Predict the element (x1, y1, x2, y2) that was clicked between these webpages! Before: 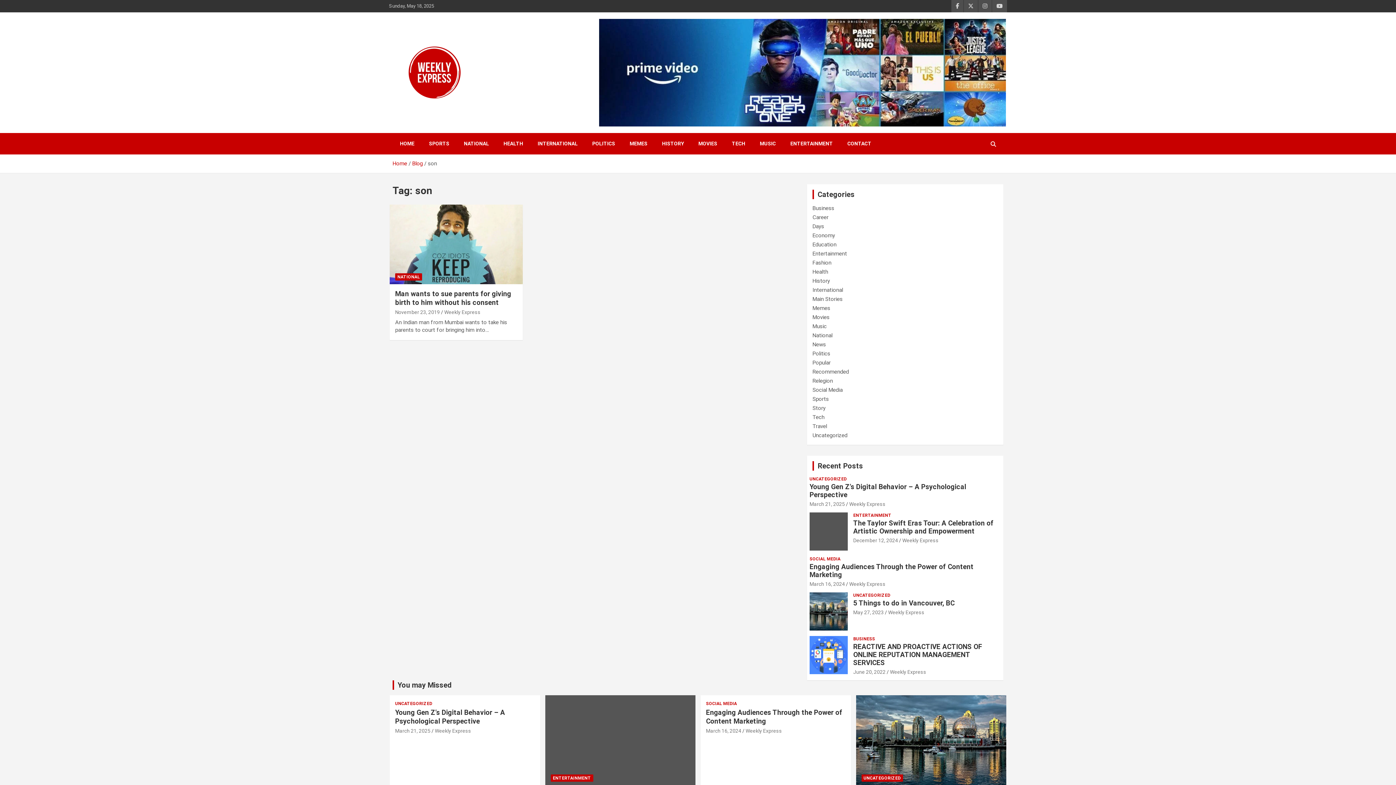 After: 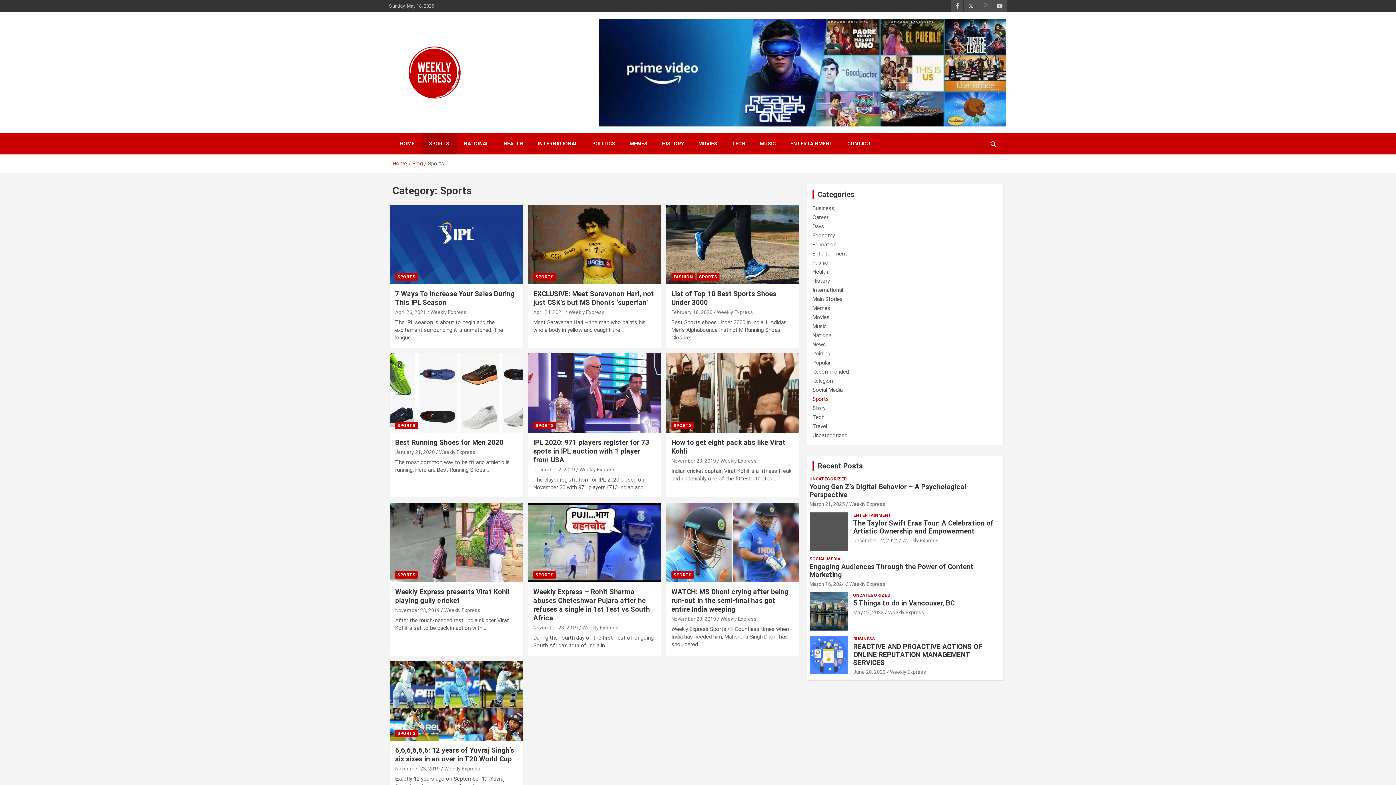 Action: bbox: (812, 395, 829, 402) label: Sports